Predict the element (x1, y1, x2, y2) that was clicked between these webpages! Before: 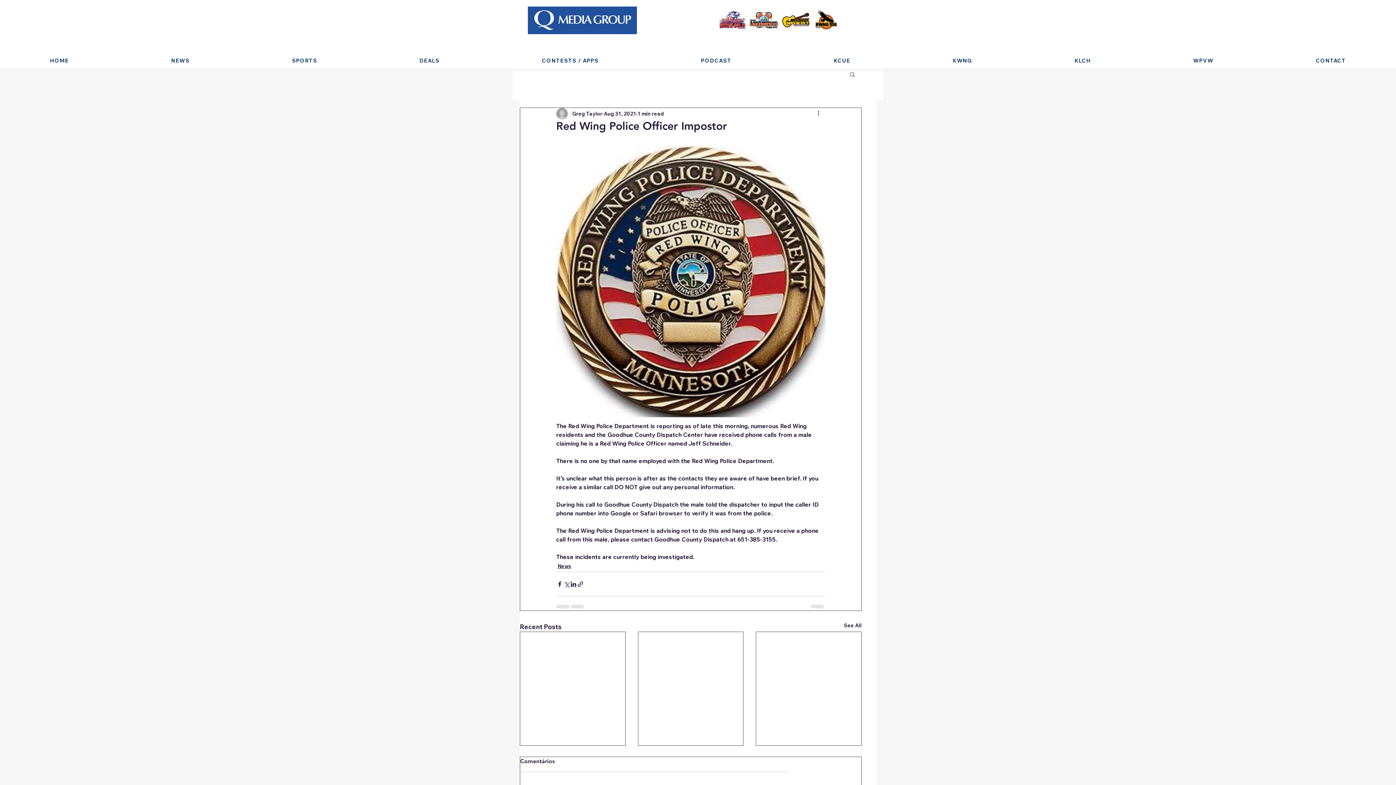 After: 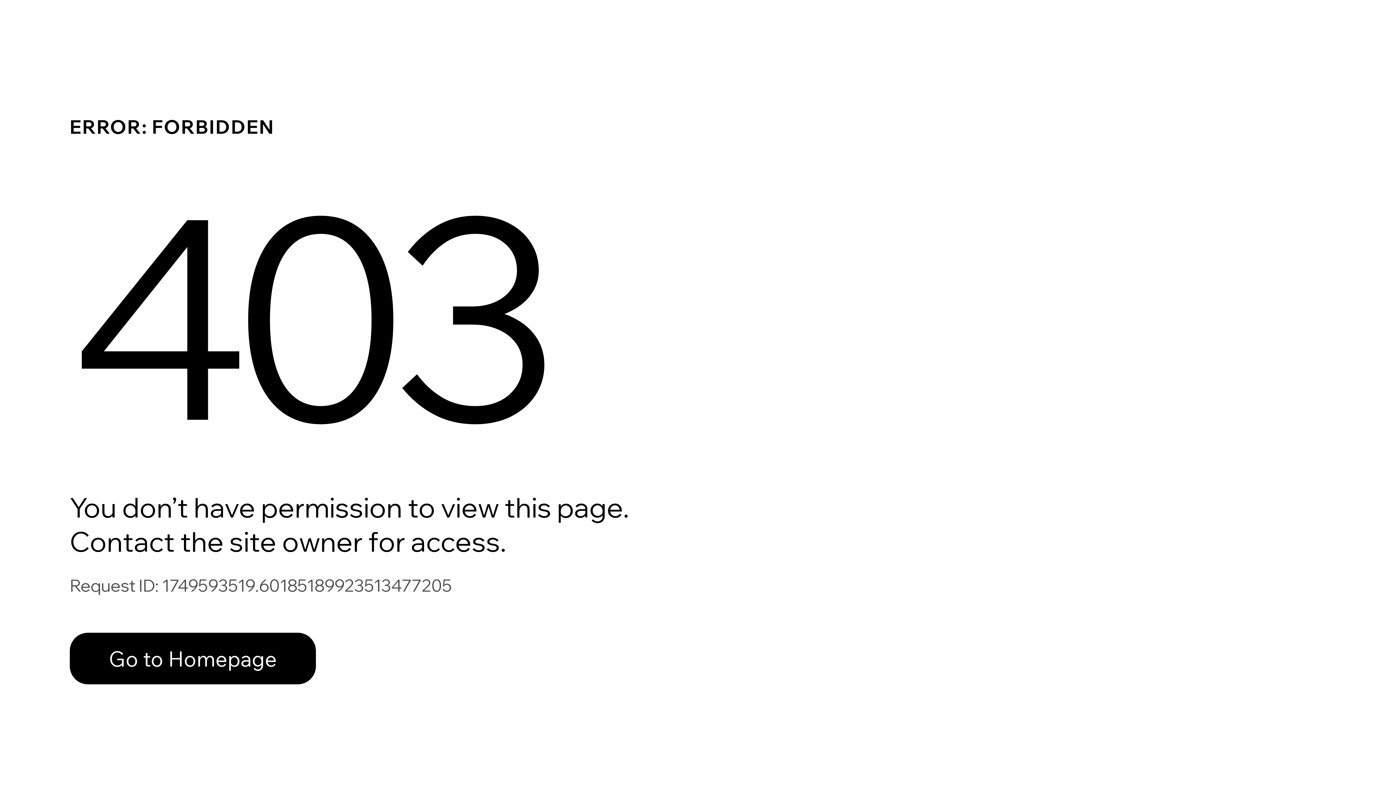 Action: bbox: (572, 110, 602, 117) label: Greg Taylor